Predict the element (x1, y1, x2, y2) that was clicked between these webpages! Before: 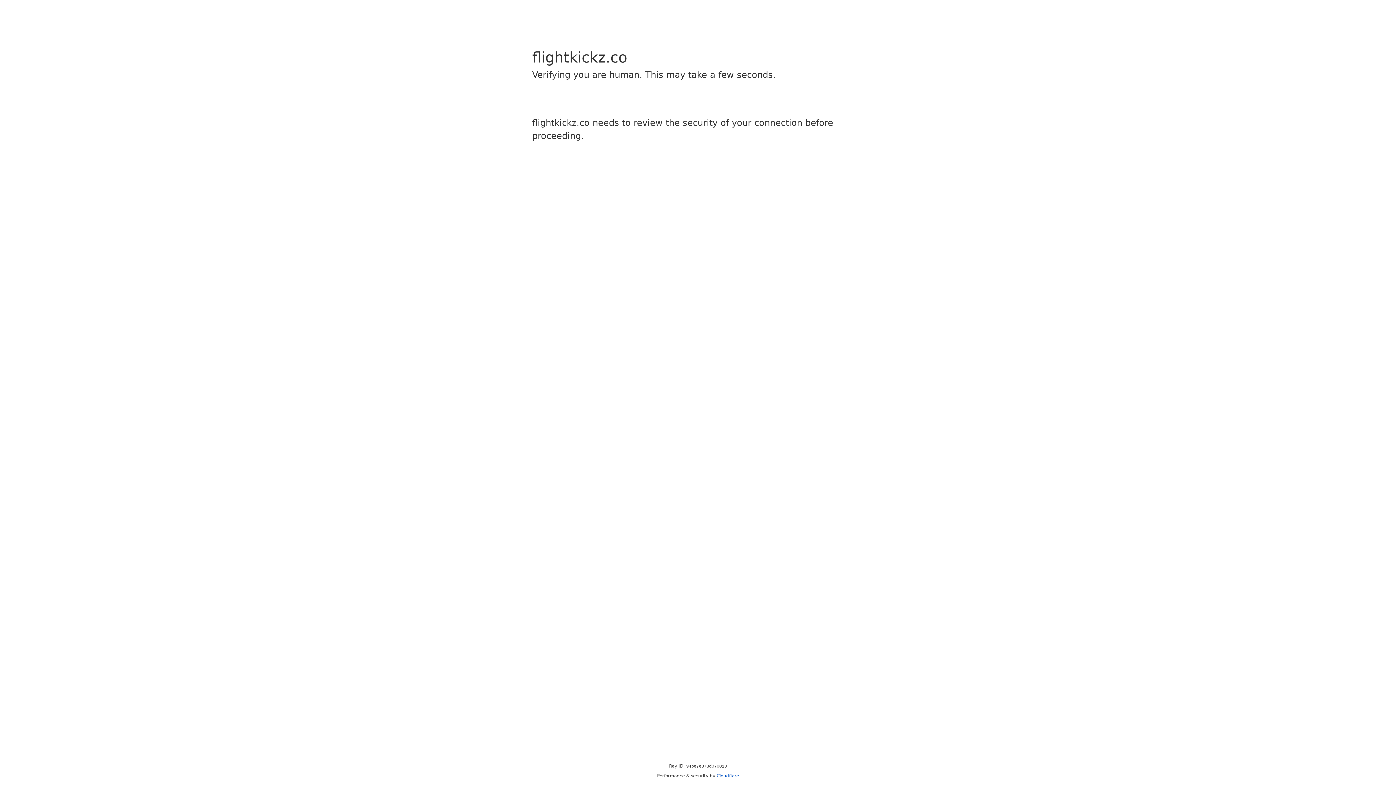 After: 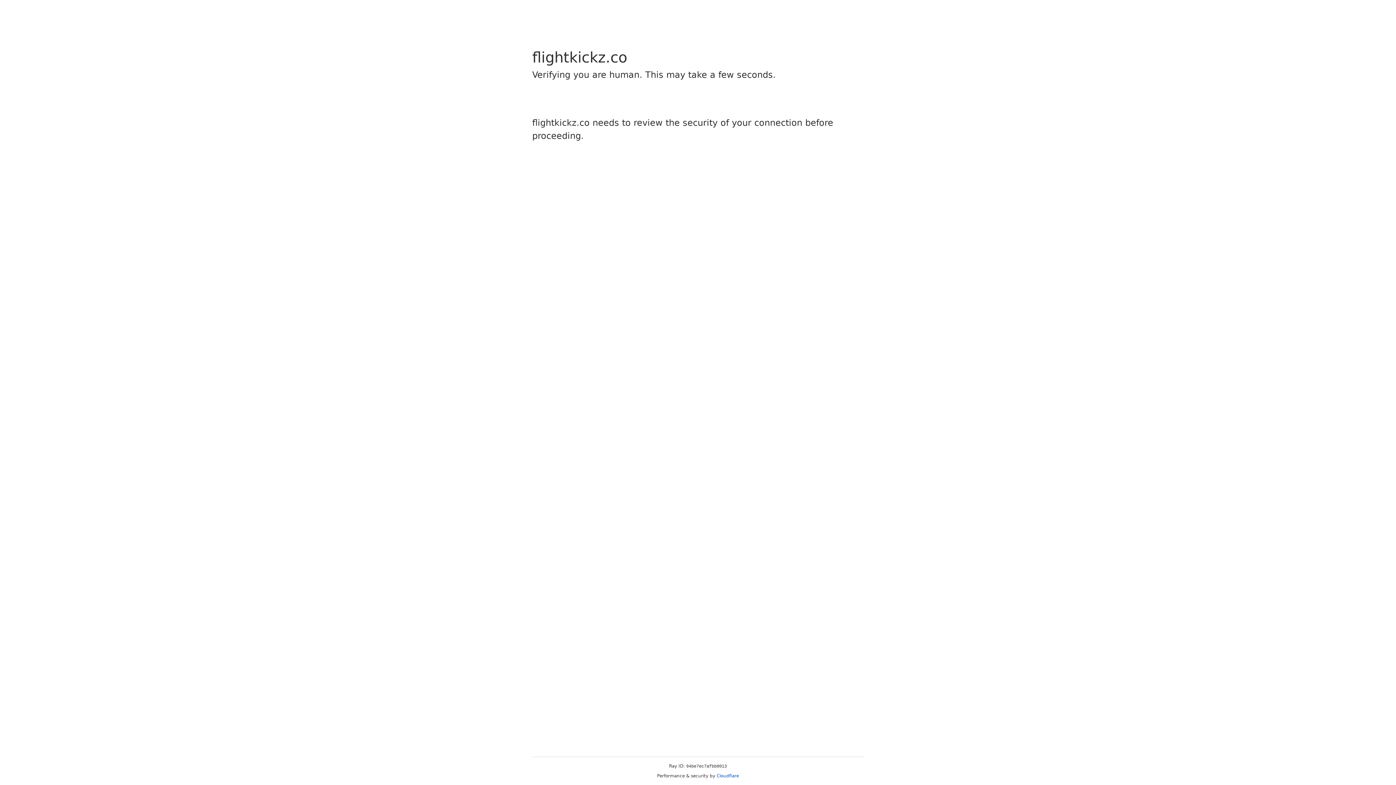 Action: bbox: (716, 773, 739, 778) label: Cloudflare